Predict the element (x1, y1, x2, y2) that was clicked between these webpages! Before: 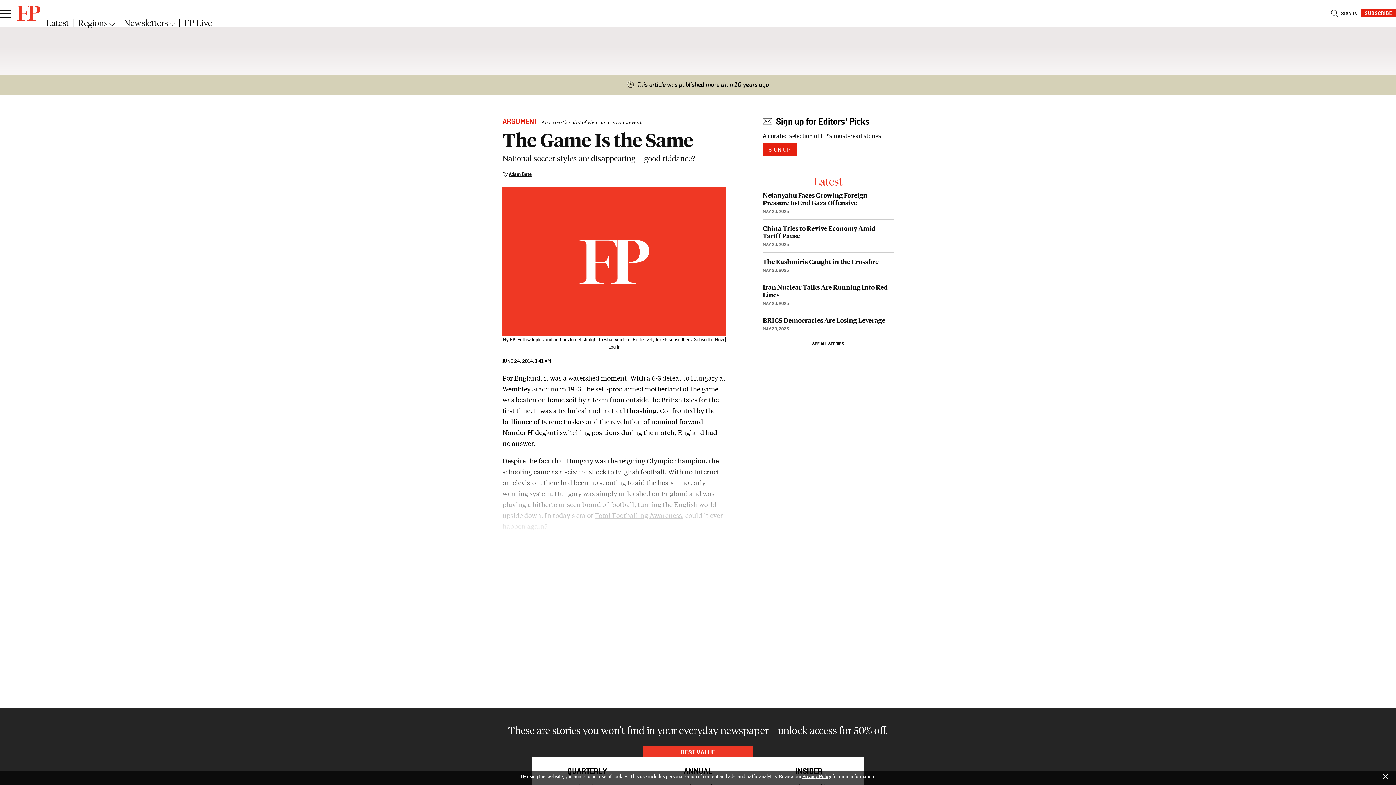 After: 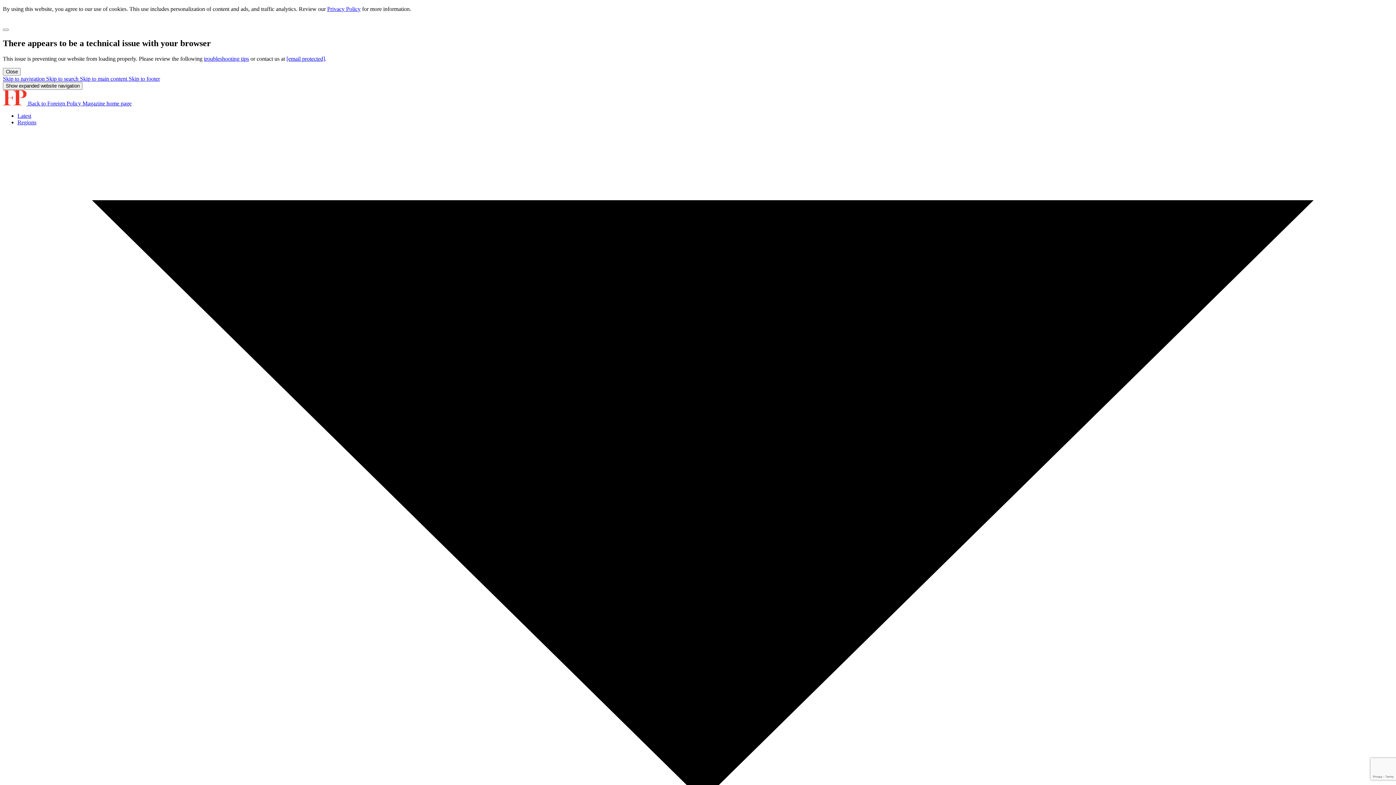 Action: bbox: (812, 341, 844, 347) label: SEE ALL STORIES